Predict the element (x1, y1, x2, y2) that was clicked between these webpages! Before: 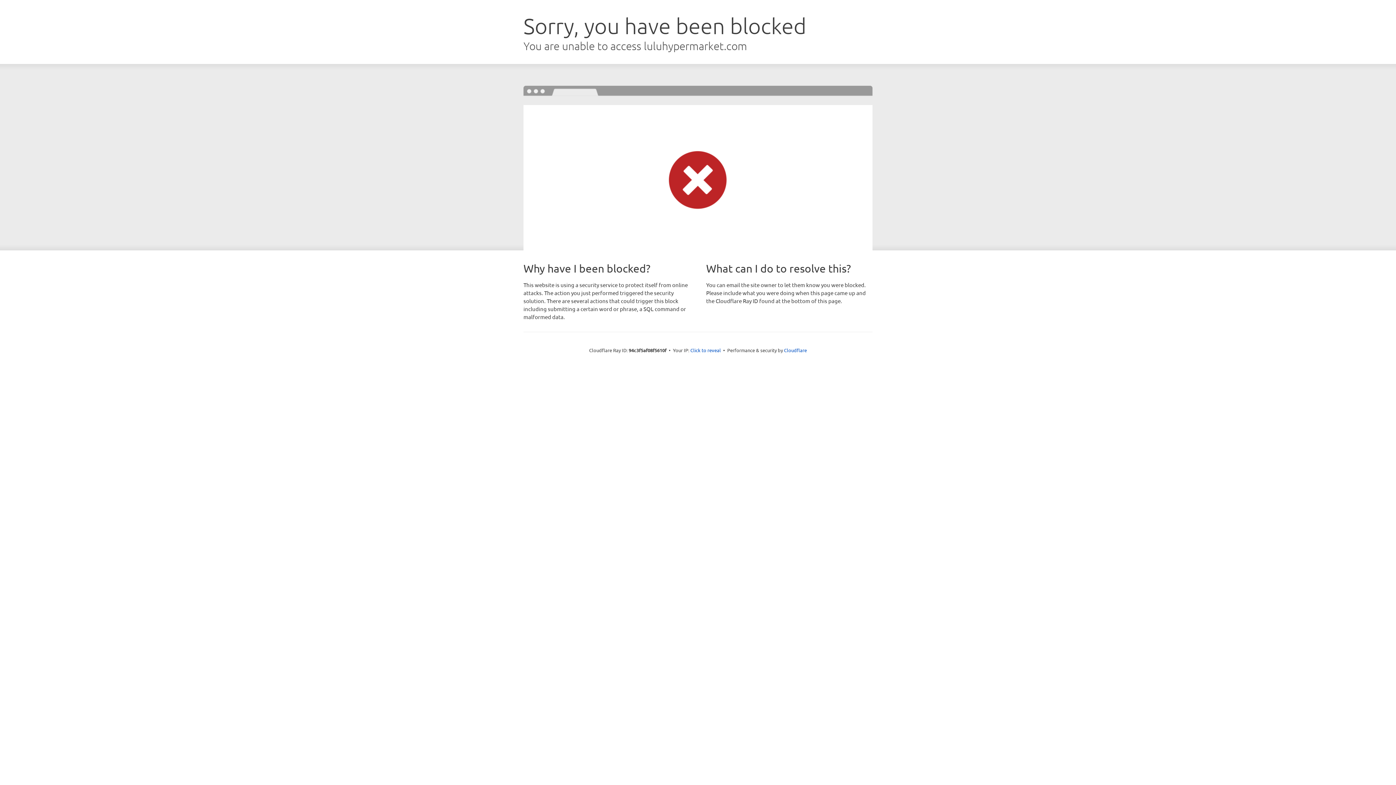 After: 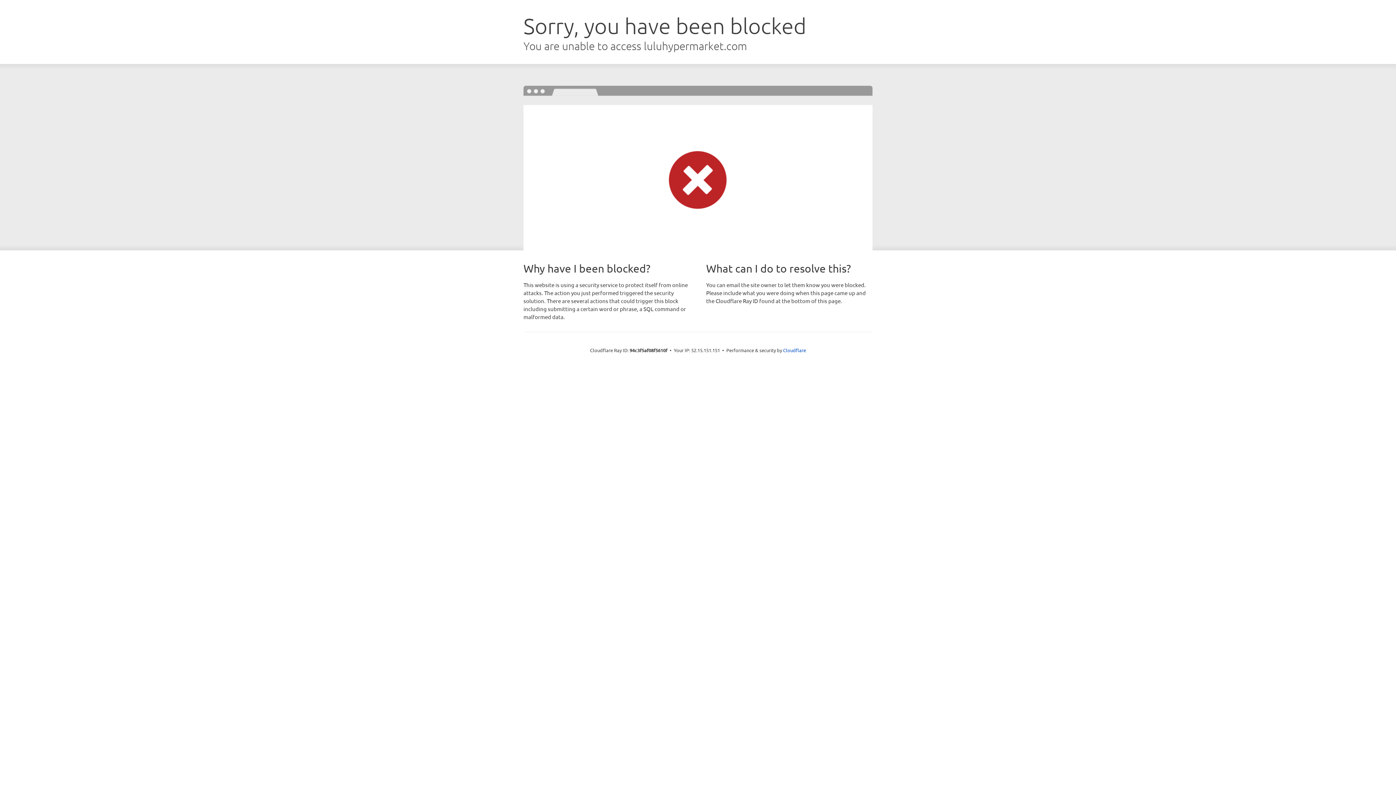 Action: label: Click to reveal bbox: (690, 346, 721, 353)